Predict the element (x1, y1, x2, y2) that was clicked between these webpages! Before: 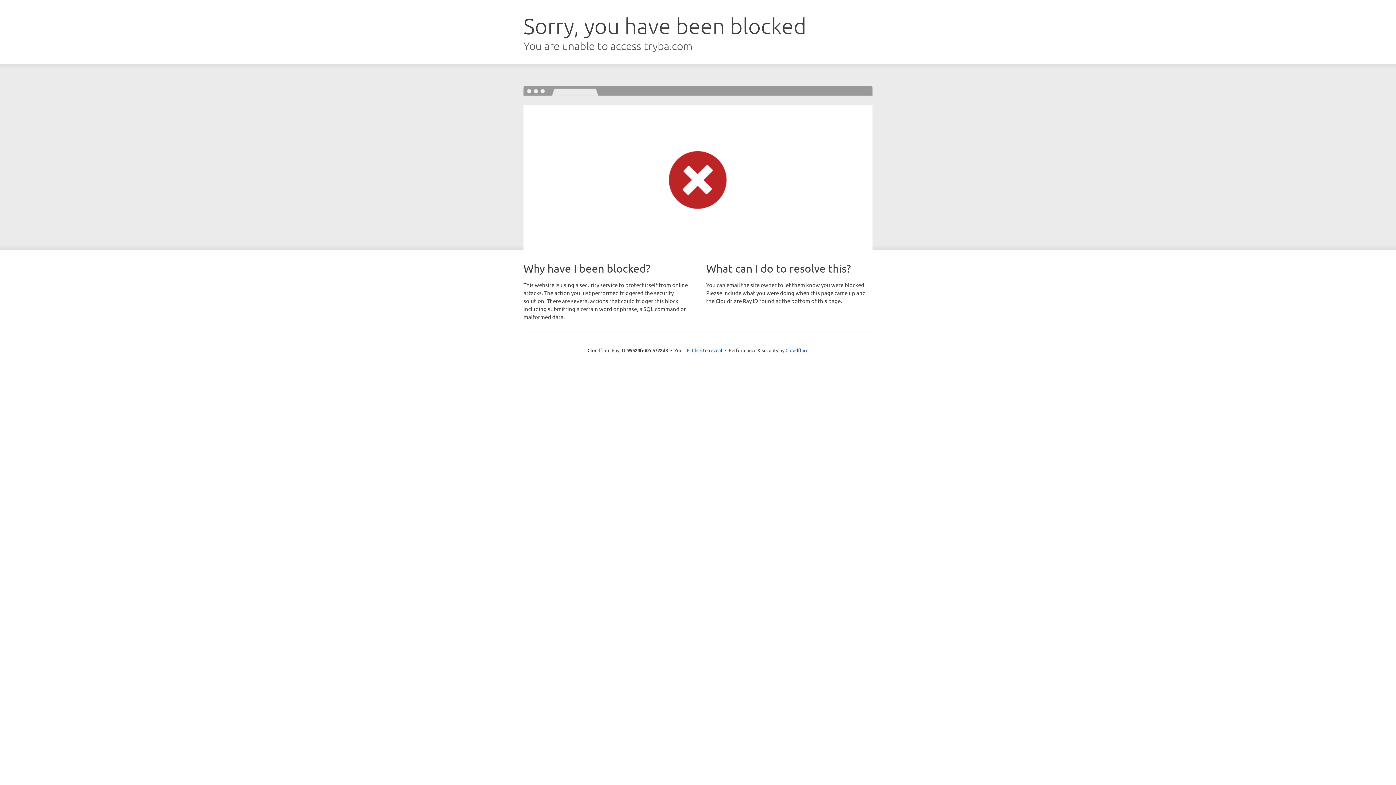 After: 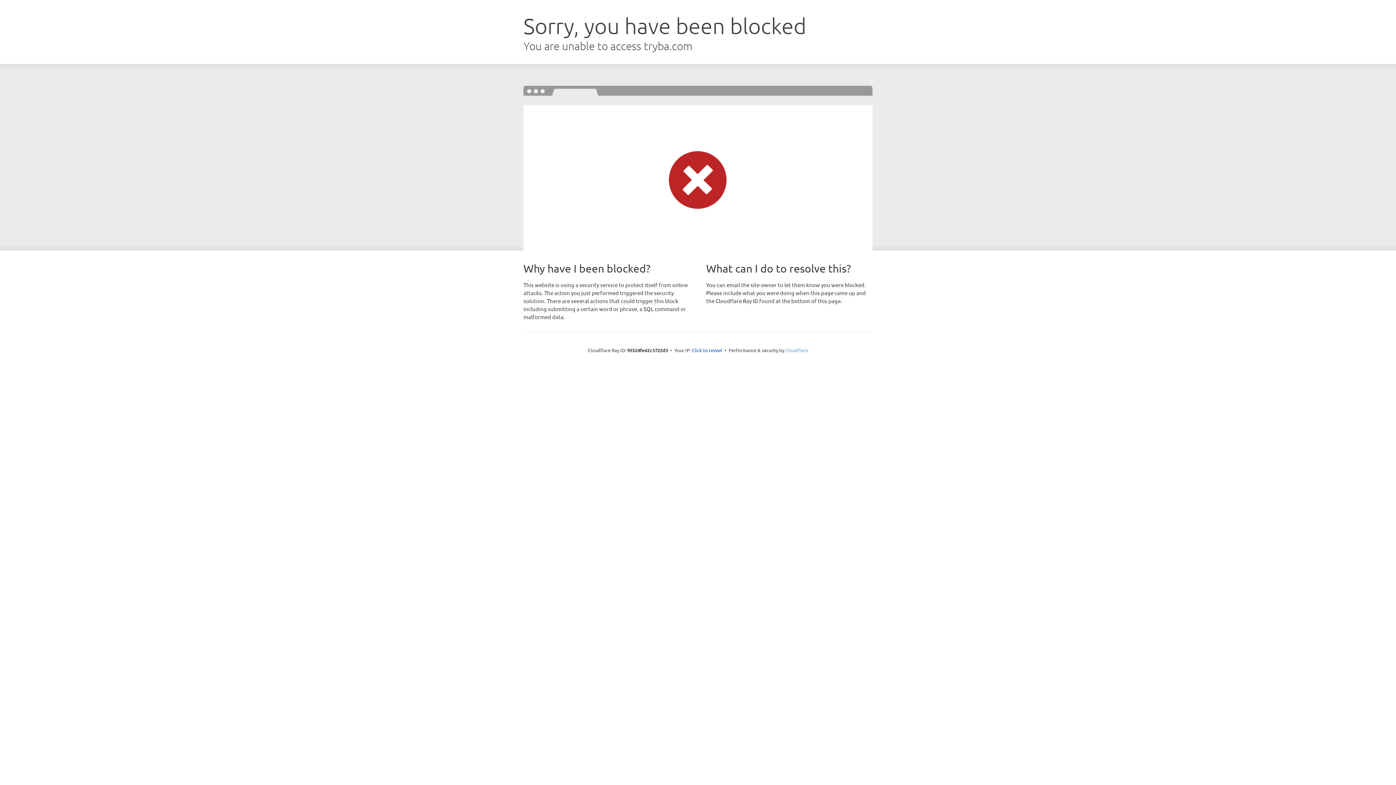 Action: label: Cloudflare bbox: (785, 347, 808, 353)